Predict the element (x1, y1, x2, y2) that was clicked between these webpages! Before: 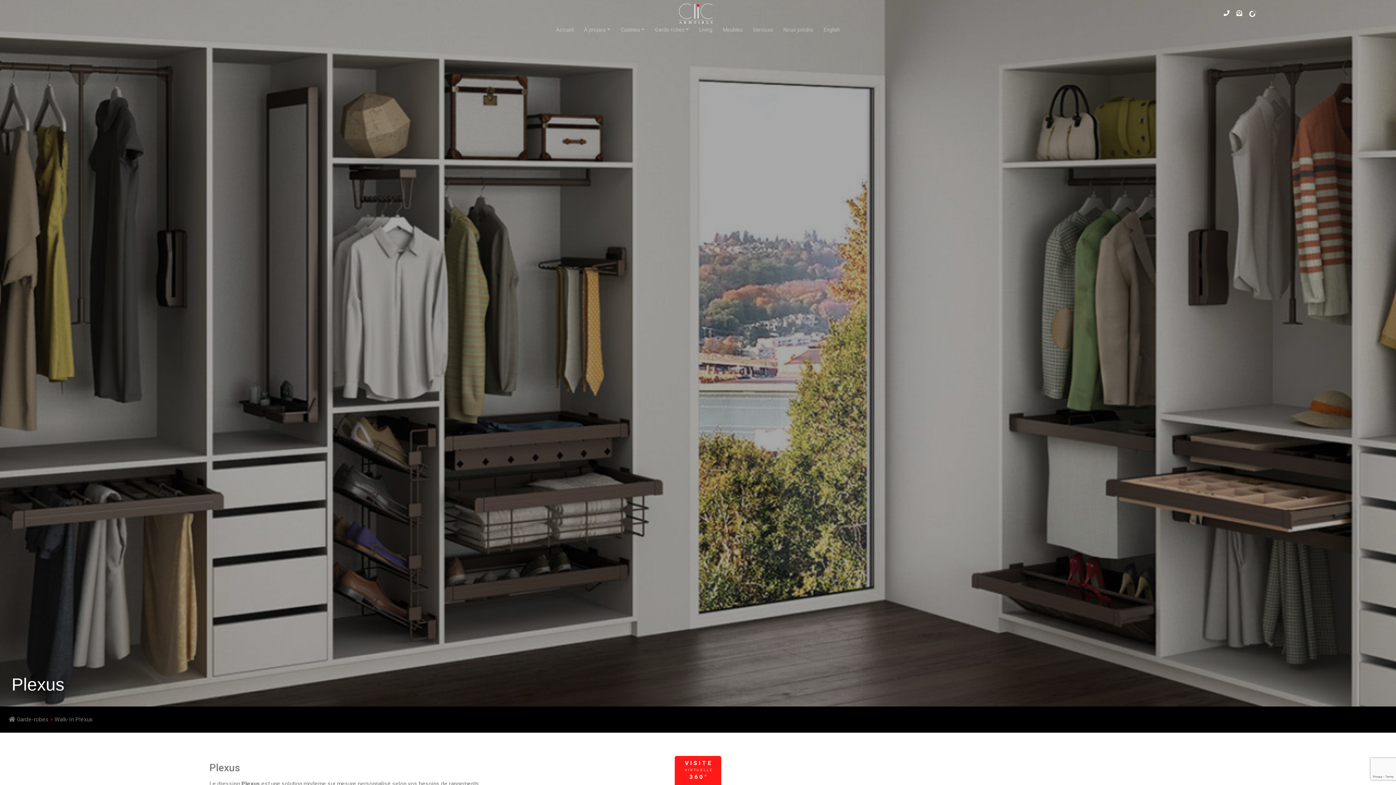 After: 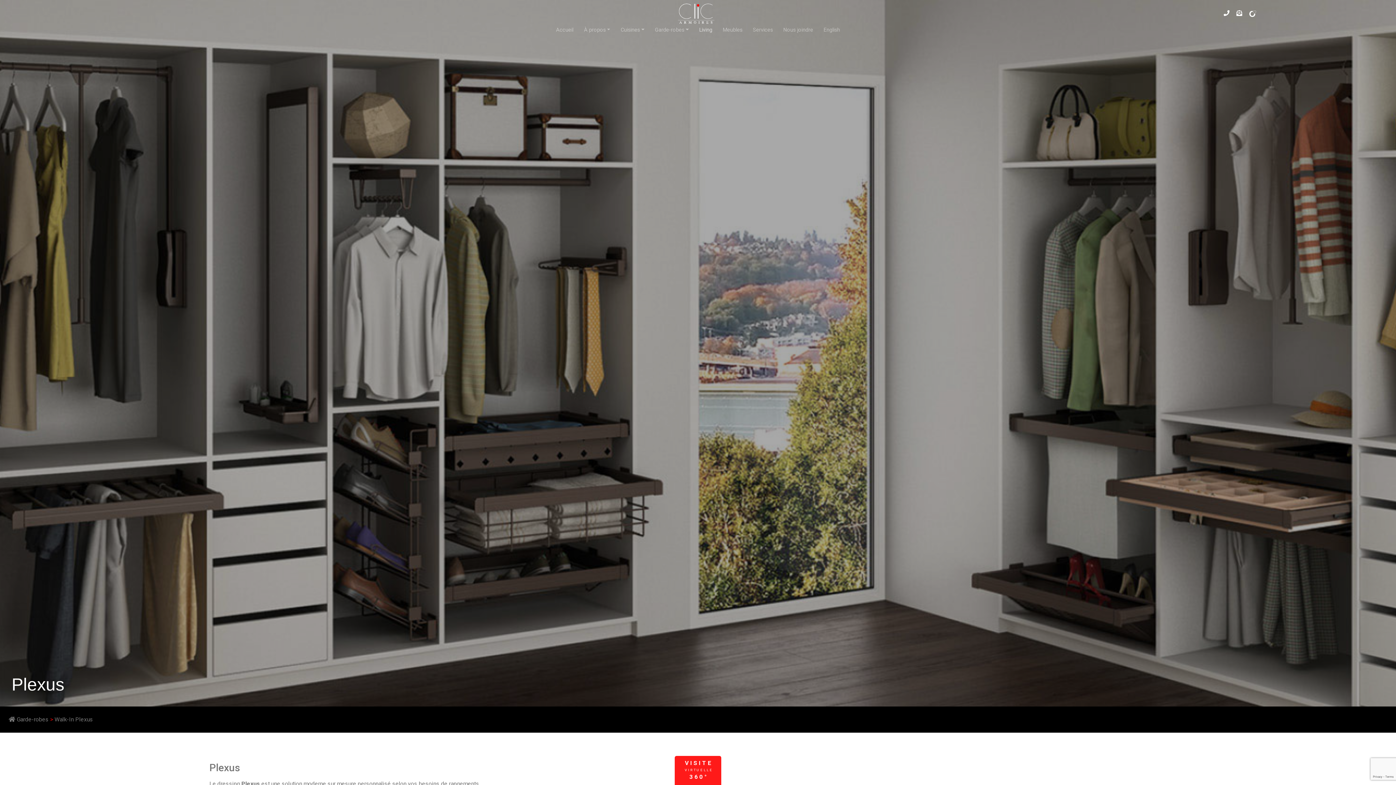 Action: bbox: (696, 26, 715, 33) label: Living